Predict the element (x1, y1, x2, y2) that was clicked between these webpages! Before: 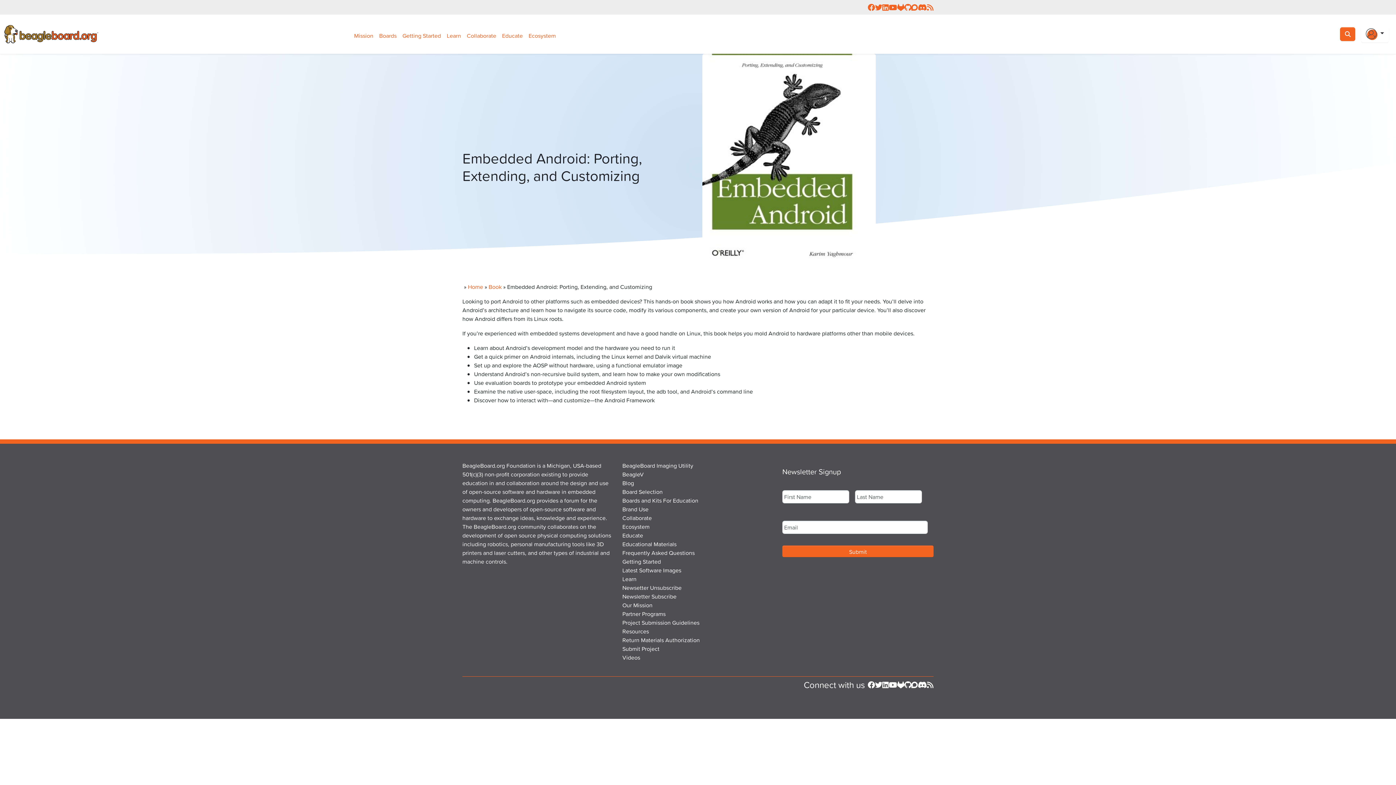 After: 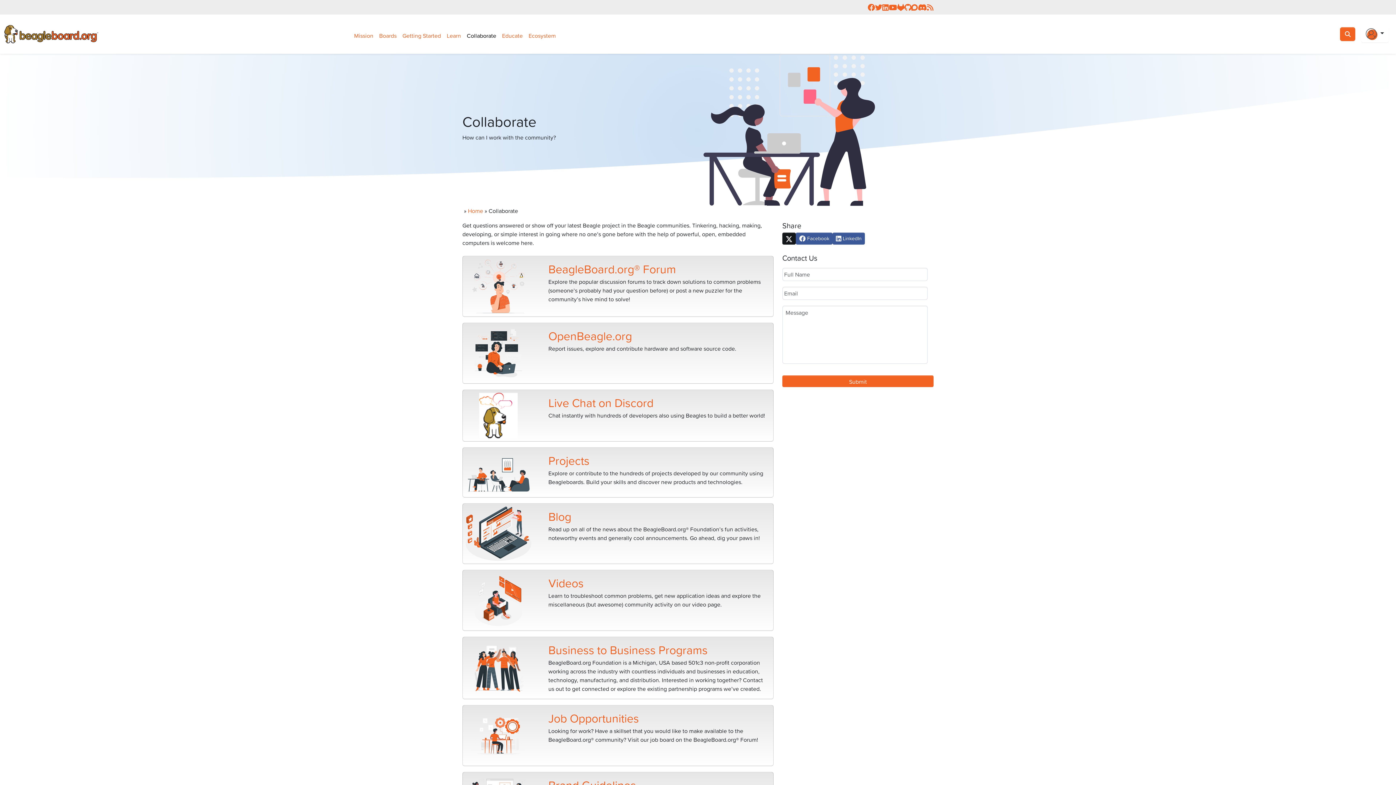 Action: label: Collaborate bbox: (622, 513, 652, 522)